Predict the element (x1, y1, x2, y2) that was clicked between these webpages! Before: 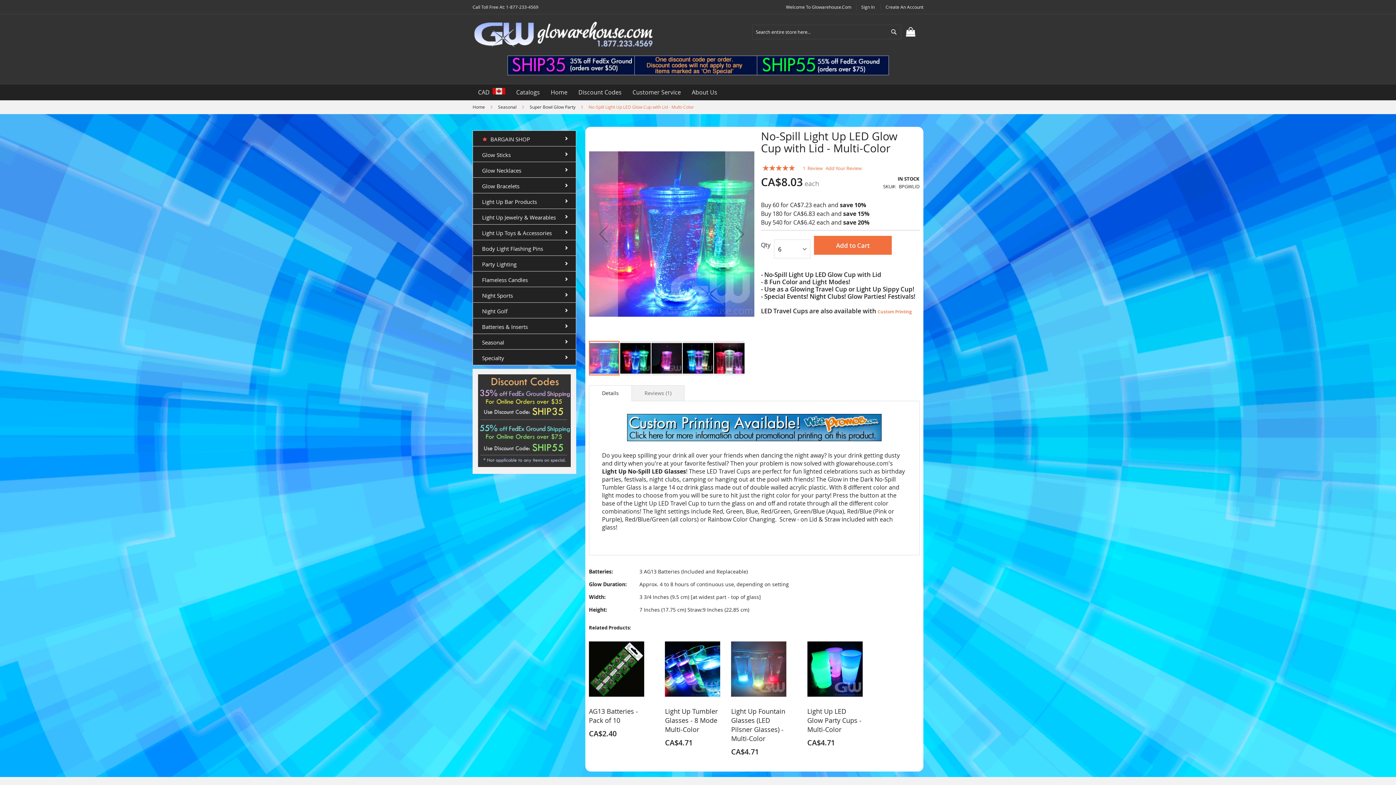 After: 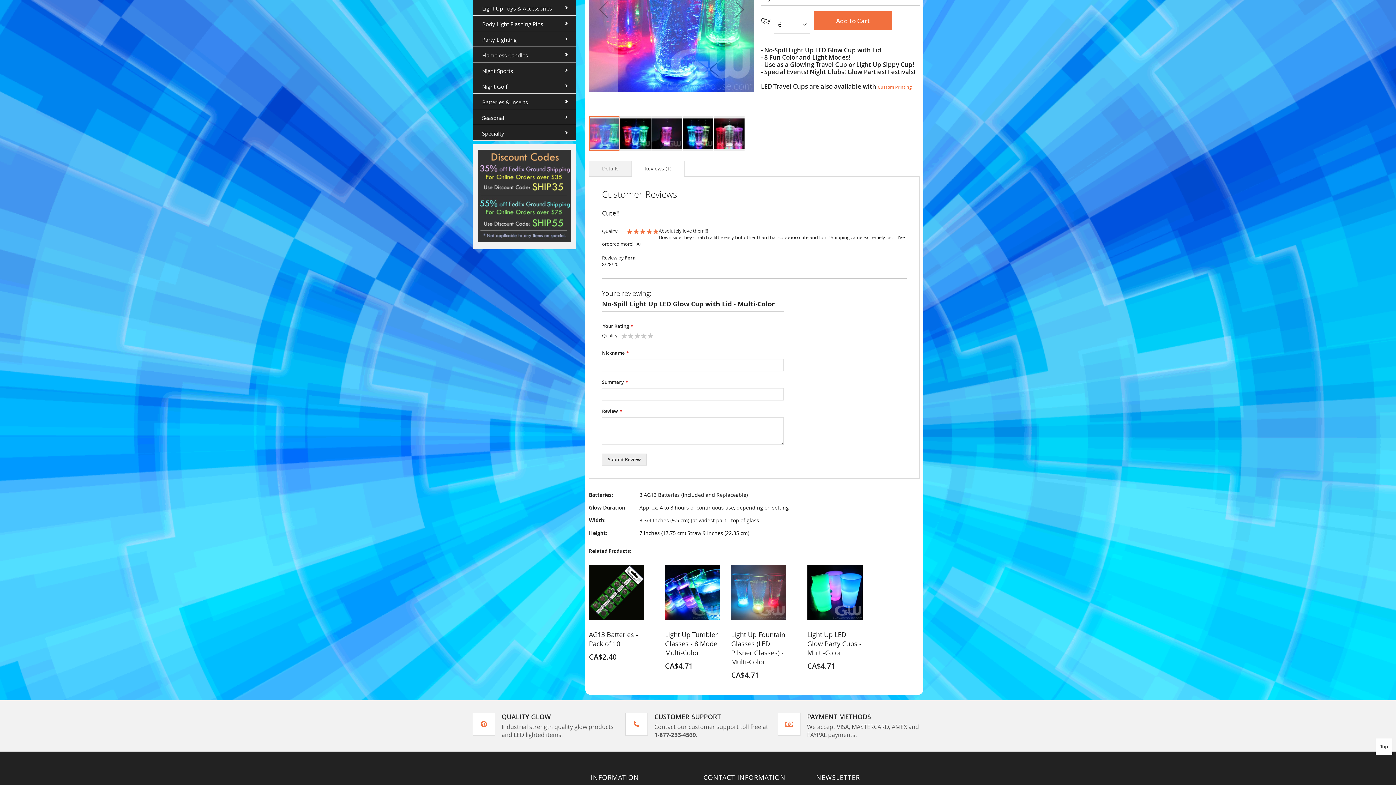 Action: label: 1  Review  bbox: (802, 165, 824, 171)